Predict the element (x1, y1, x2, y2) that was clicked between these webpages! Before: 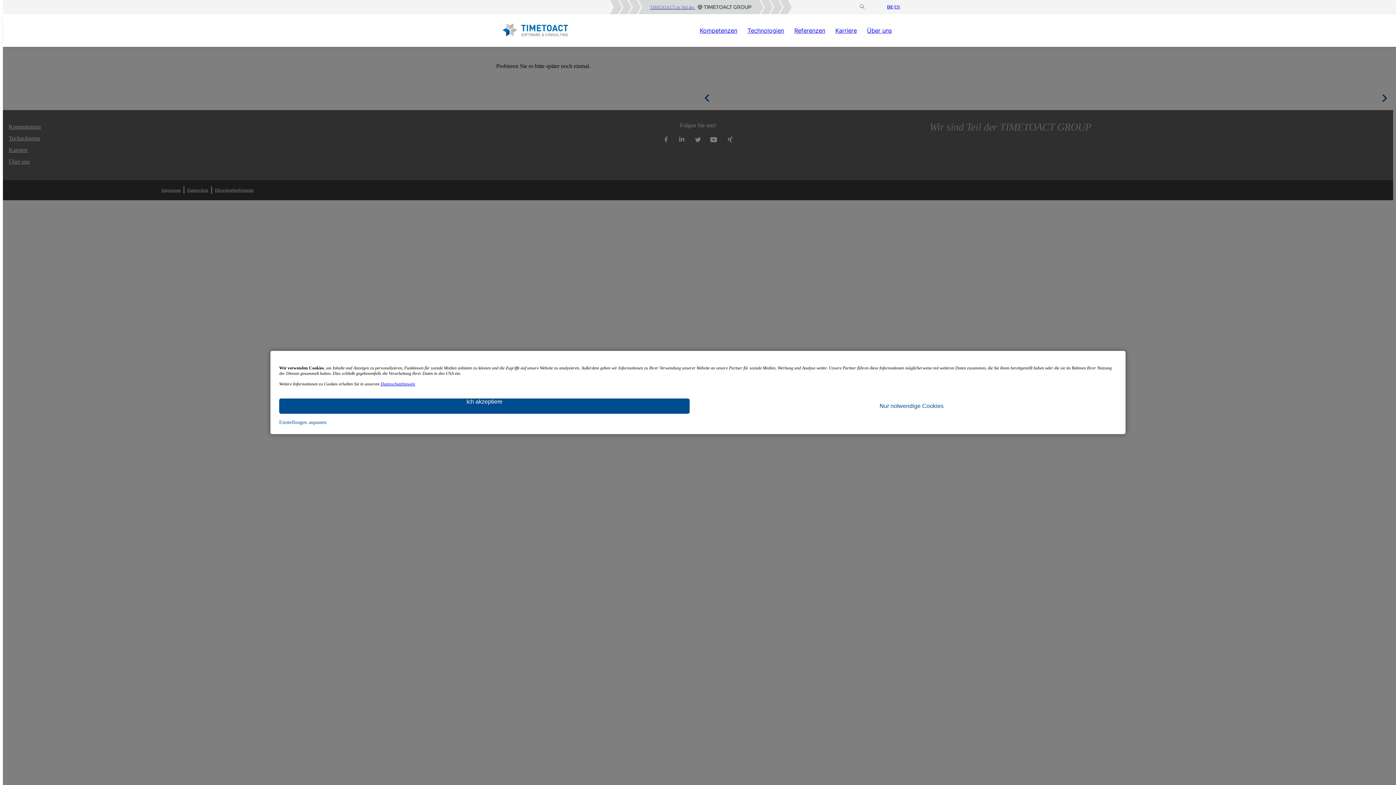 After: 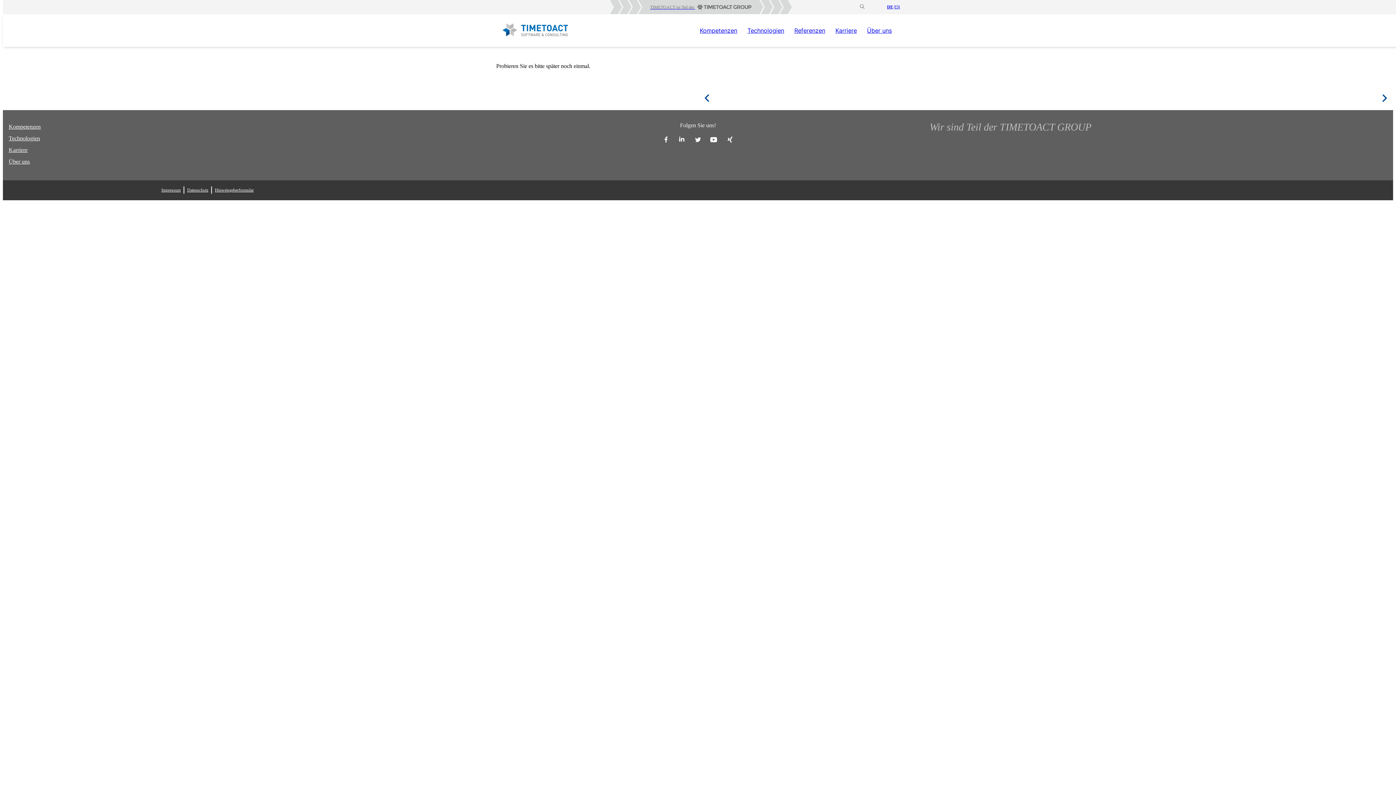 Action: label: Nur notwendige Cookies bbox: (706, 398, 1117, 414)